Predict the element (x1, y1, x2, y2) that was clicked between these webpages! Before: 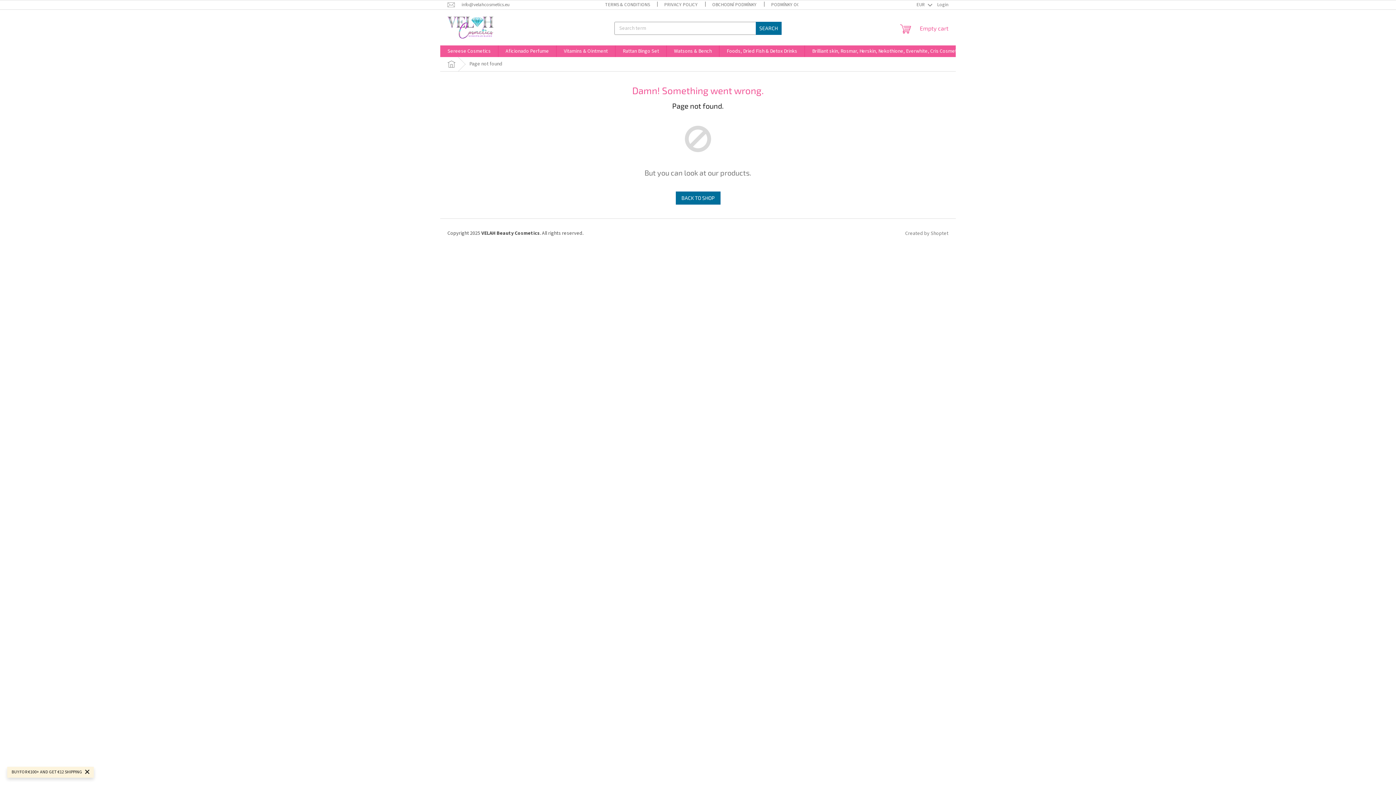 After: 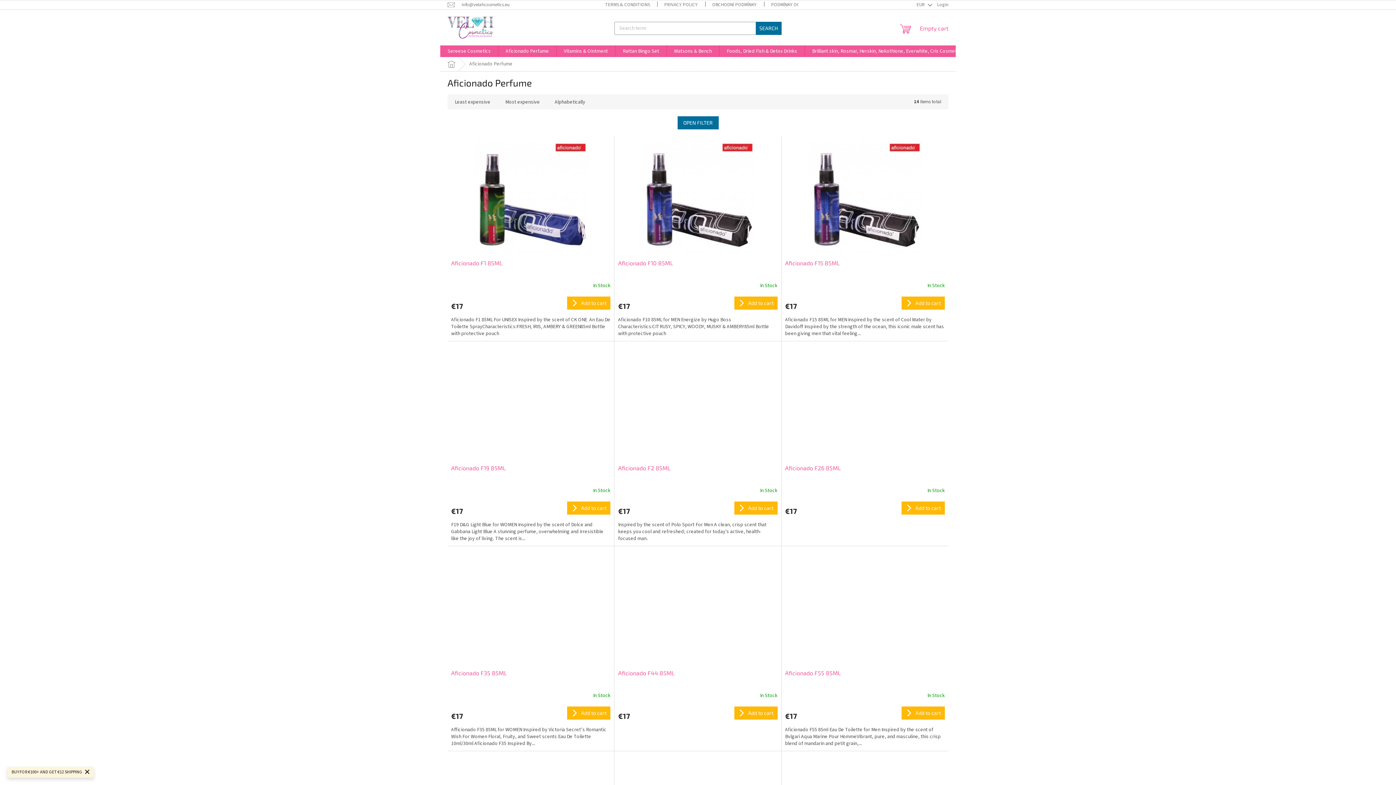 Action: label: Aficionado Perfume bbox: (498, 45, 556, 57)